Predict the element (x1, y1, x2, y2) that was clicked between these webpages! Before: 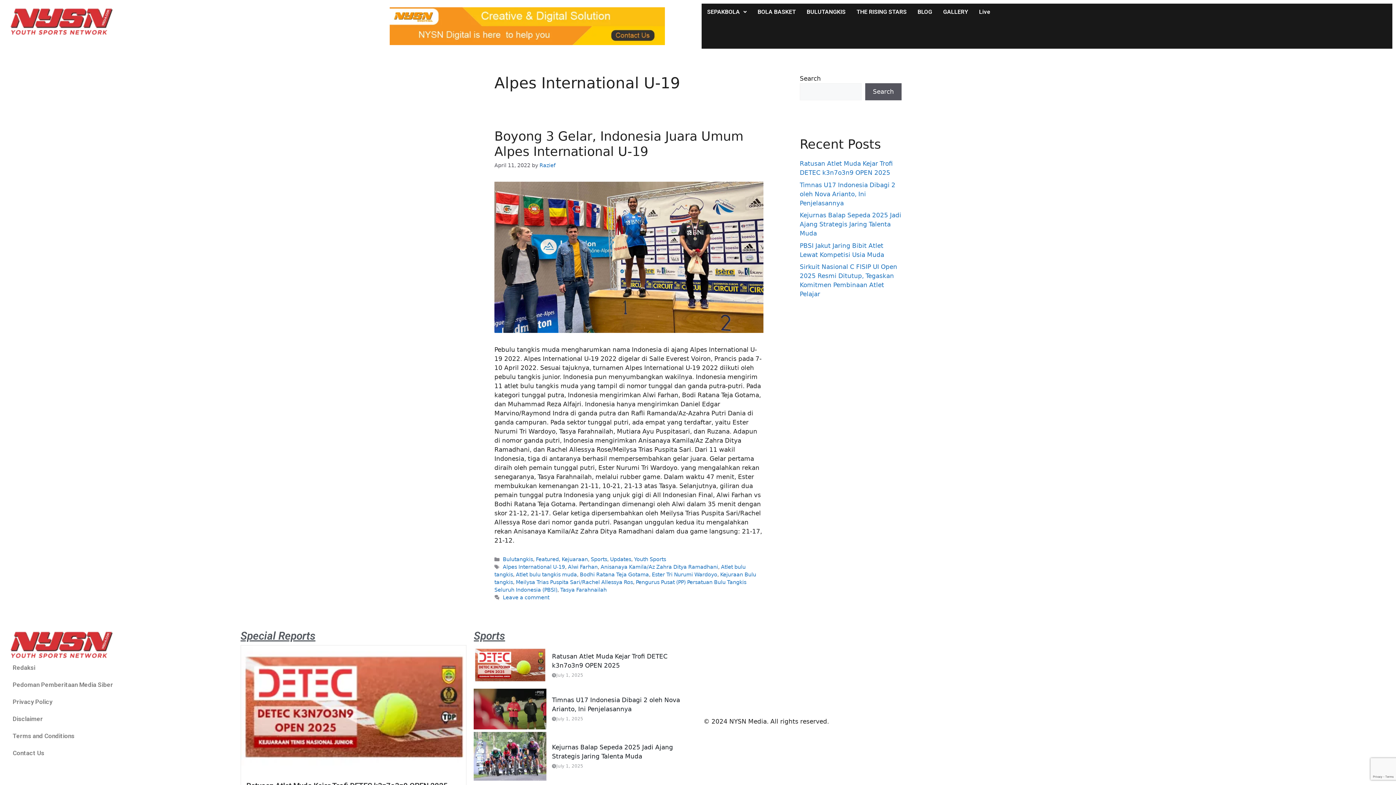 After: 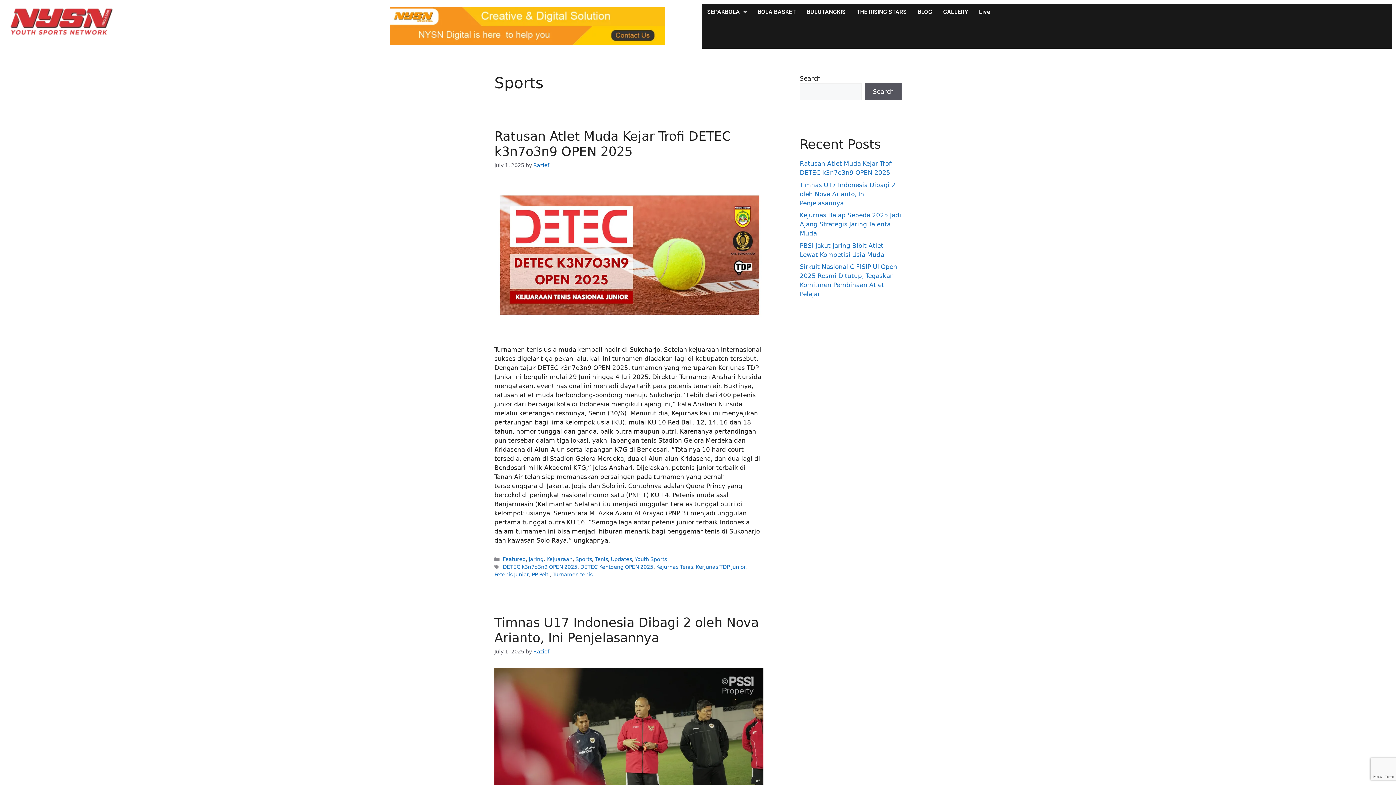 Action: label: Sports bbox: (590, 556, 607, 562)